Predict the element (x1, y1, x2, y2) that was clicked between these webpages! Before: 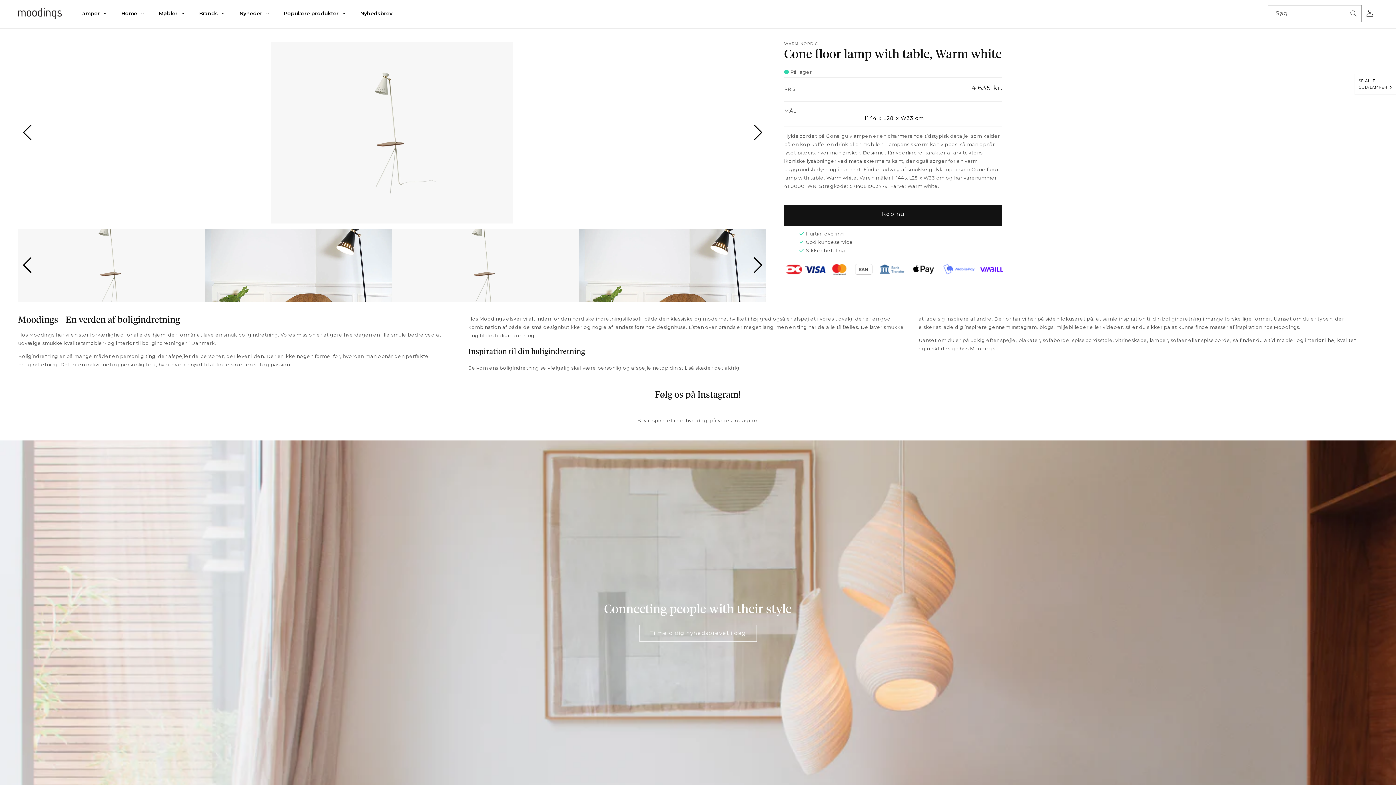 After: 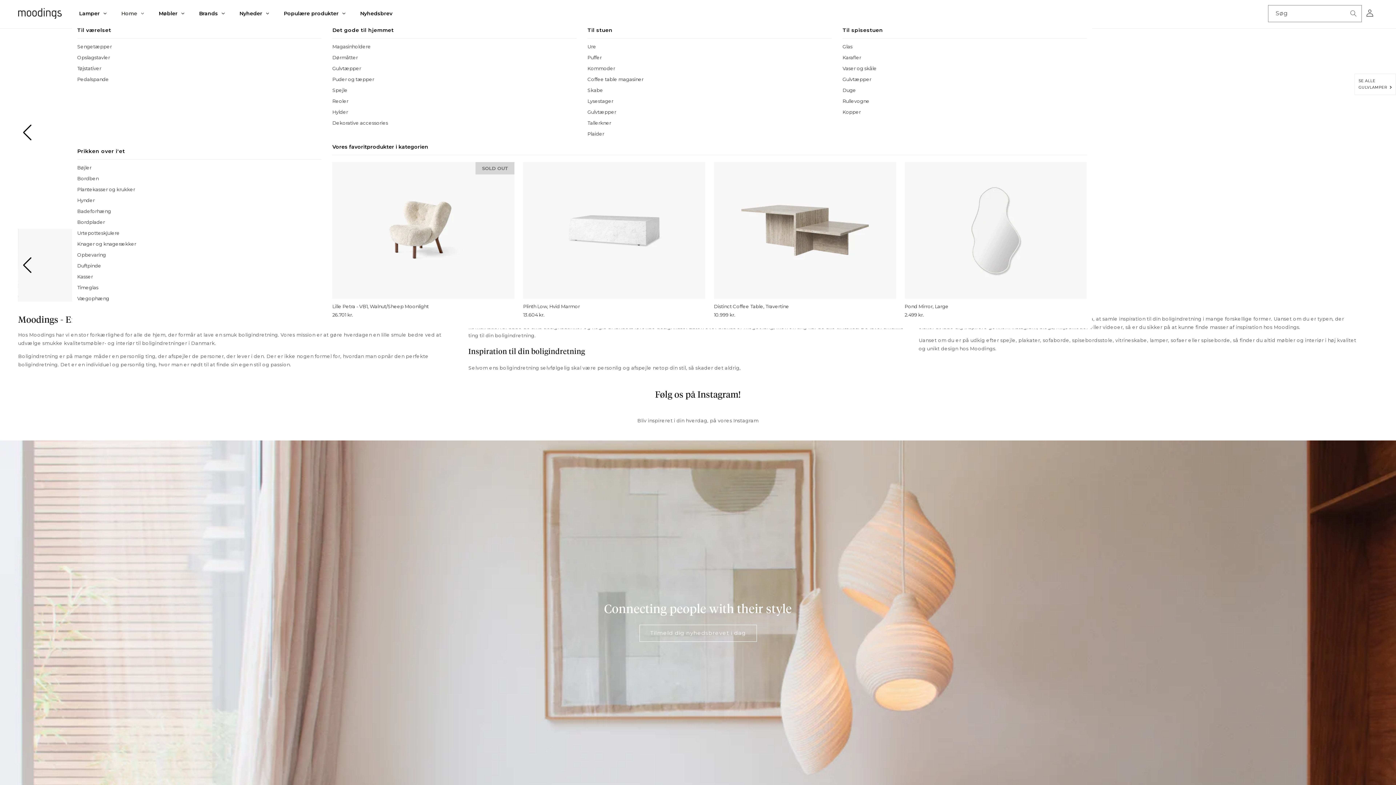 Action: label: Home bbox: (114, 4, 151, 22)